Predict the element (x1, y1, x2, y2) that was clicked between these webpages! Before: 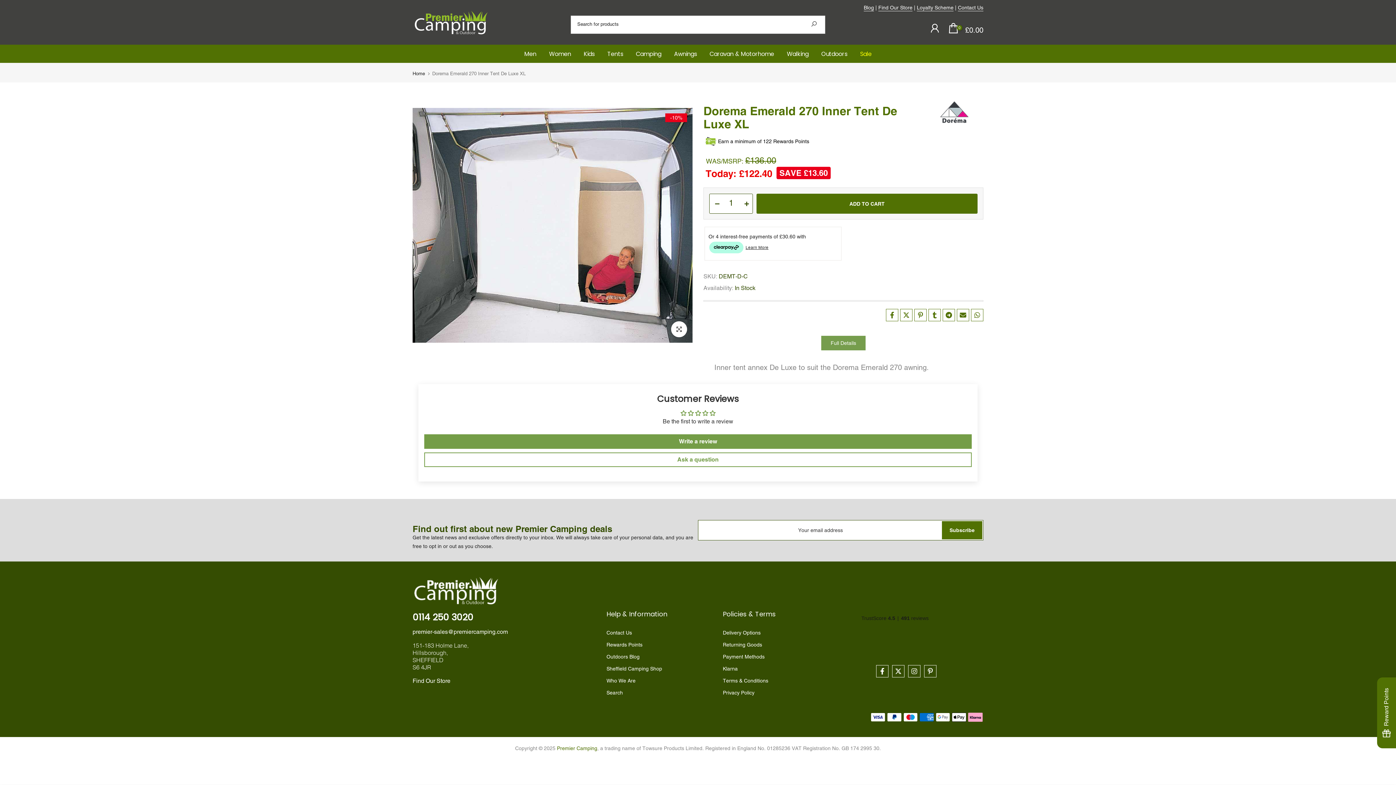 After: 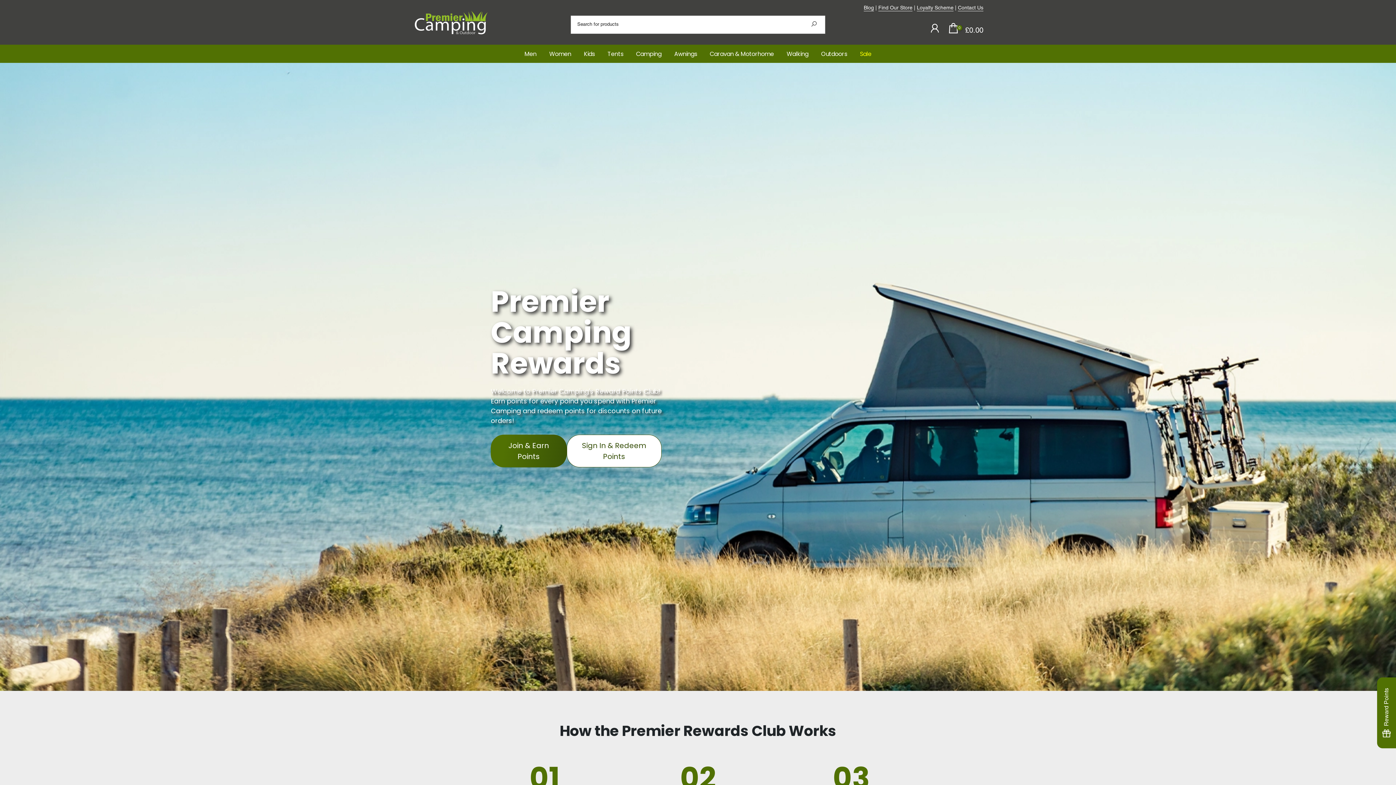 Action: bbox: (606, 642, 642, 648) label: Rewards Points